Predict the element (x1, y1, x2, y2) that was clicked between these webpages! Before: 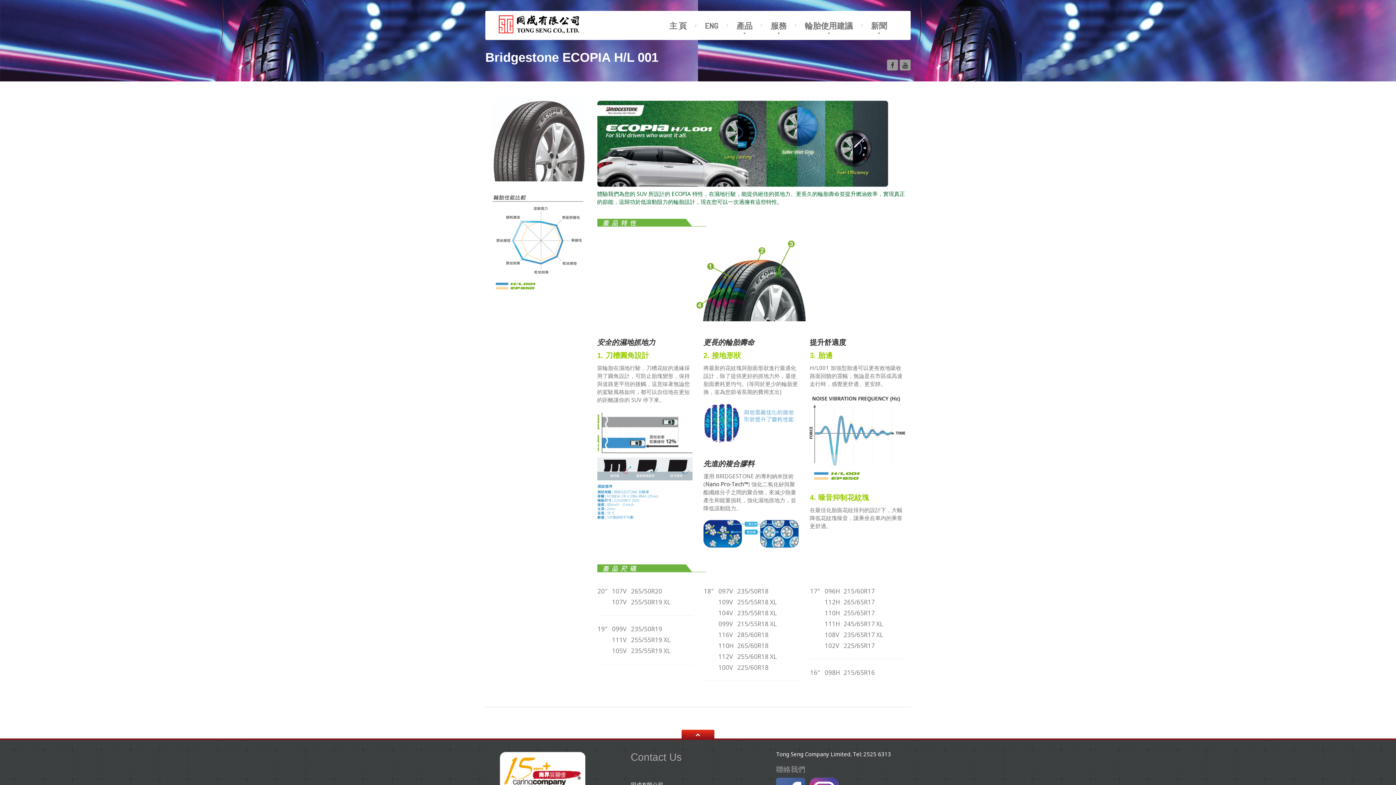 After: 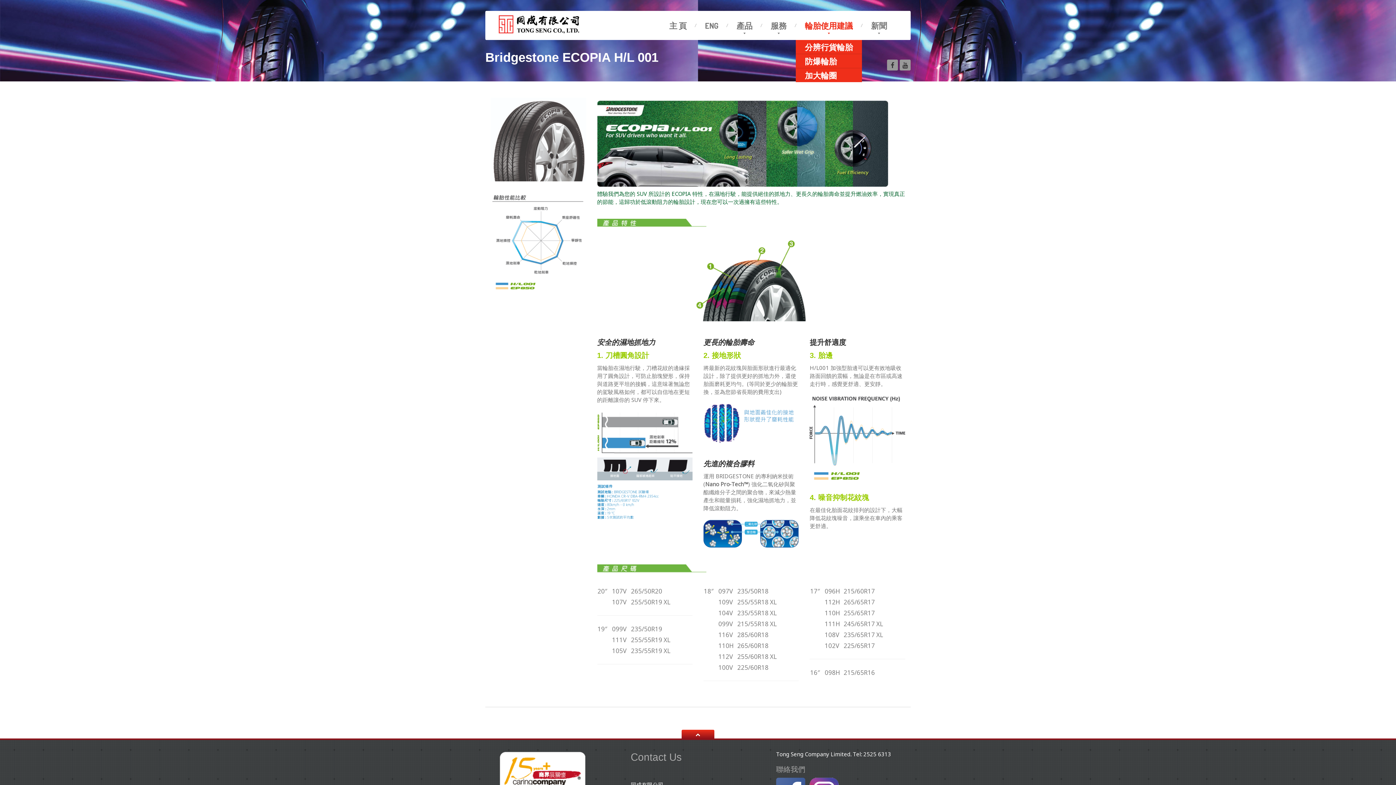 Action: bbox: (796, 10, 862, 40) label: 輪胎使用建議